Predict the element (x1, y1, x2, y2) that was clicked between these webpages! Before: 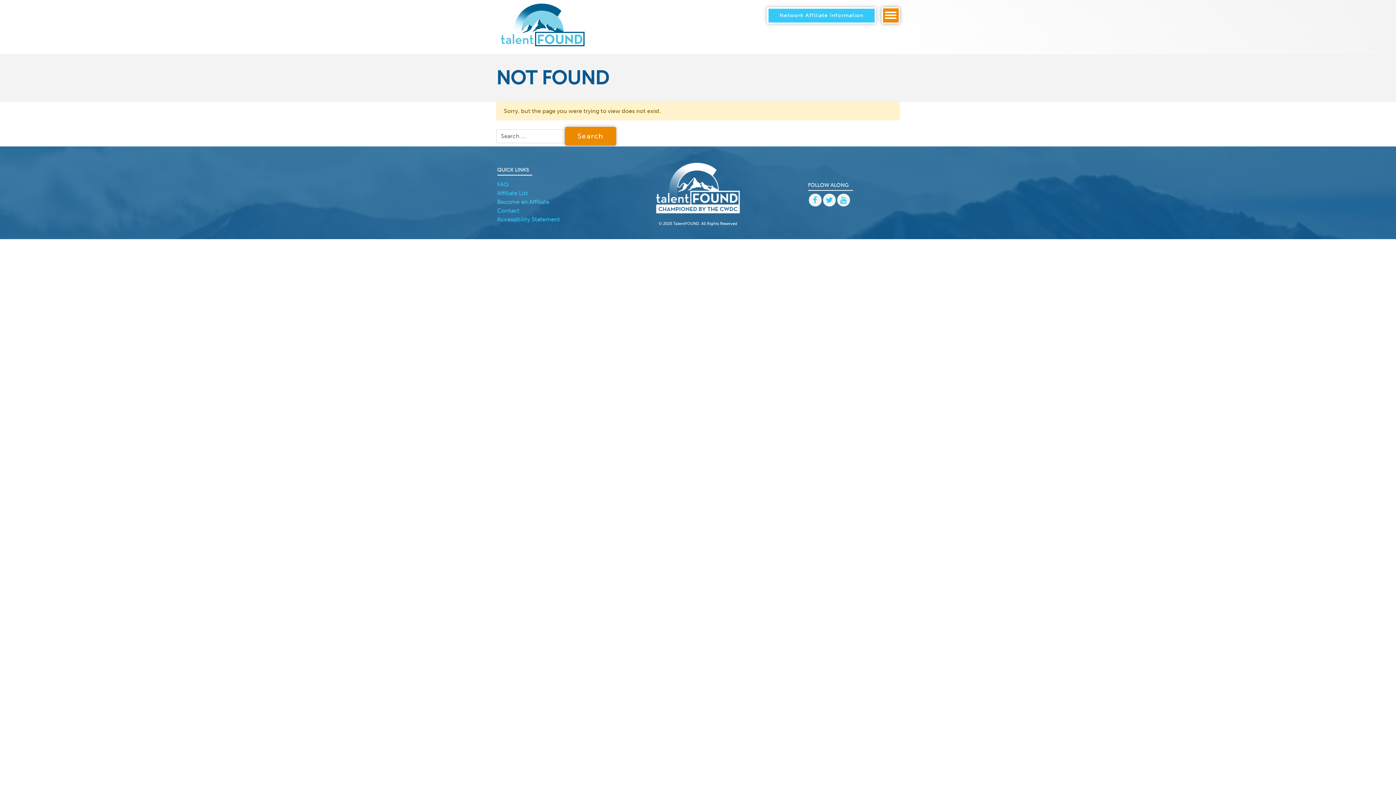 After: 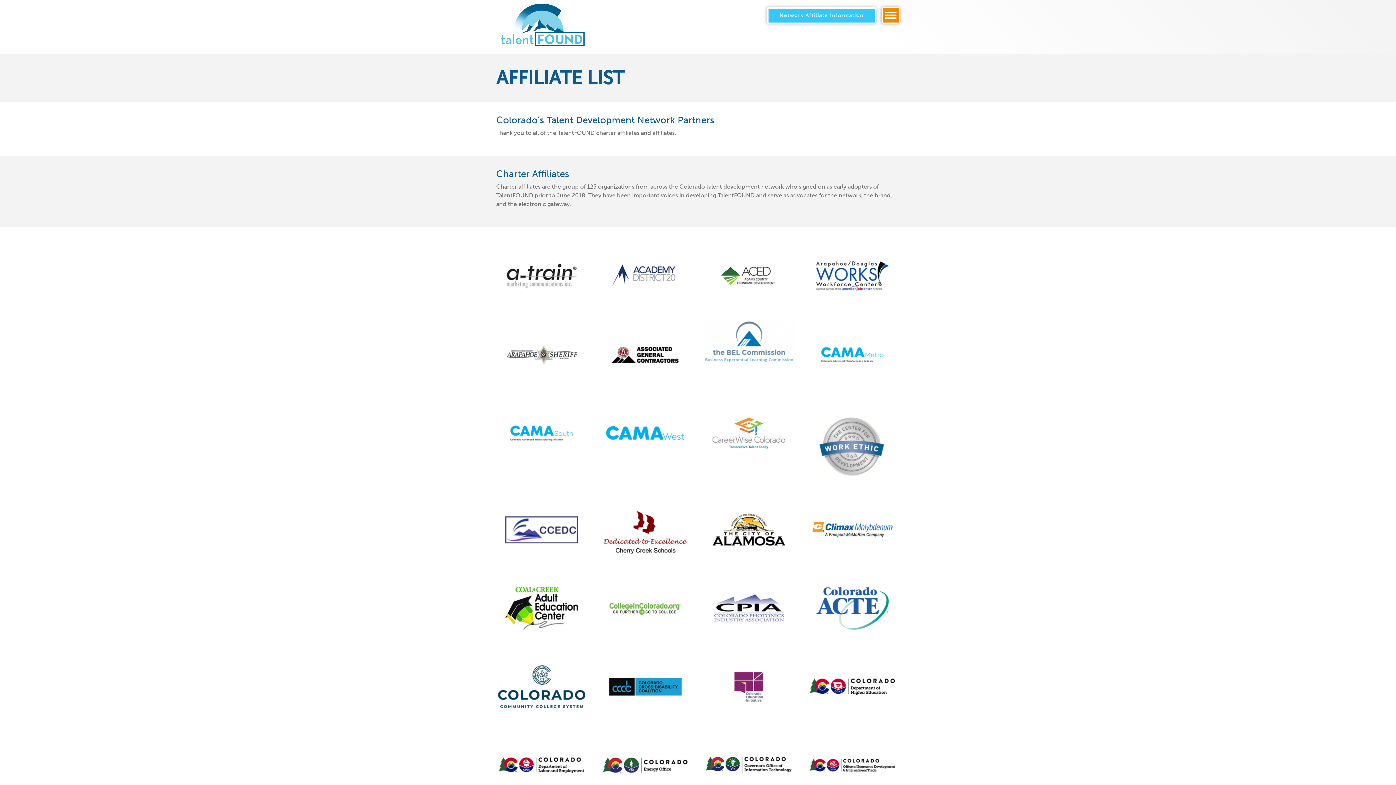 Action: label: Affiliate List bbox: (497, 189, 528, 196)